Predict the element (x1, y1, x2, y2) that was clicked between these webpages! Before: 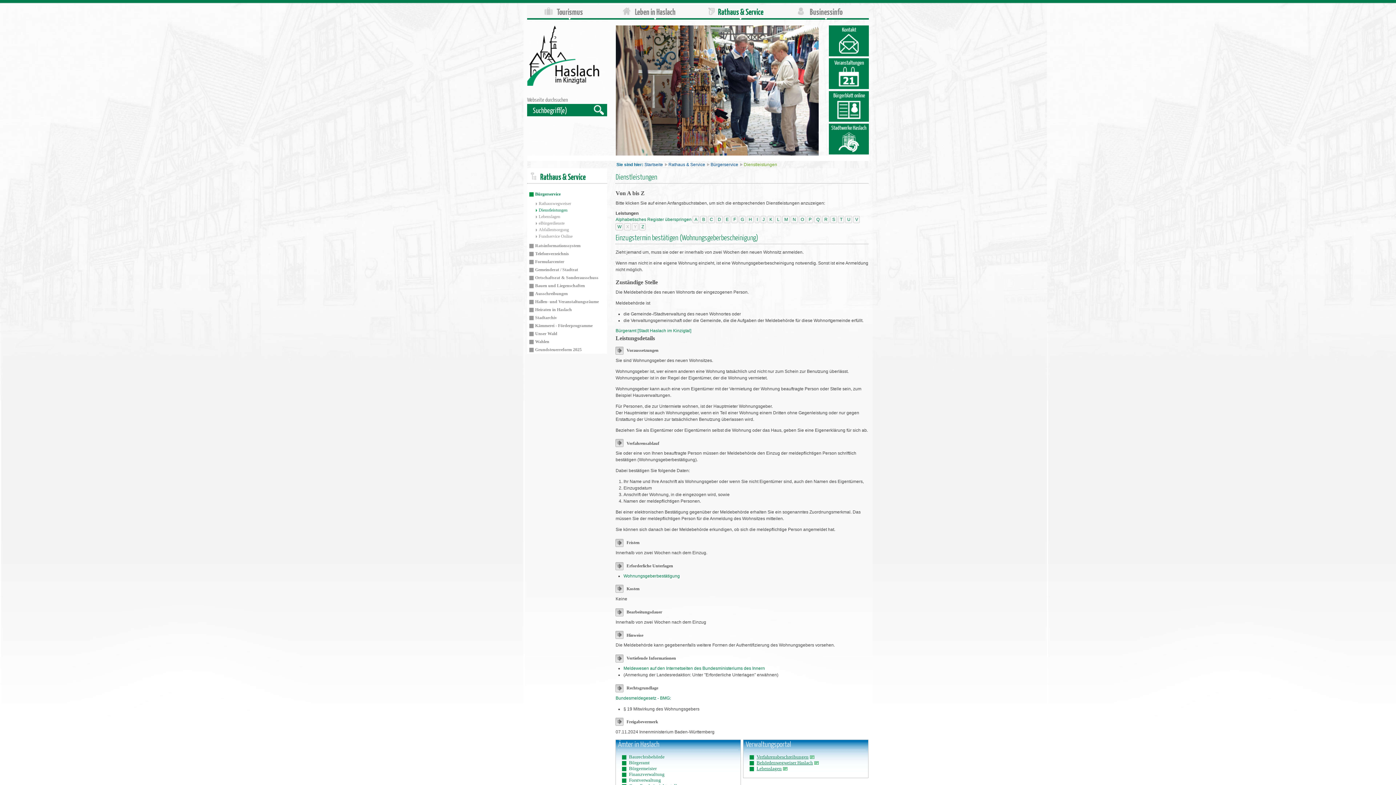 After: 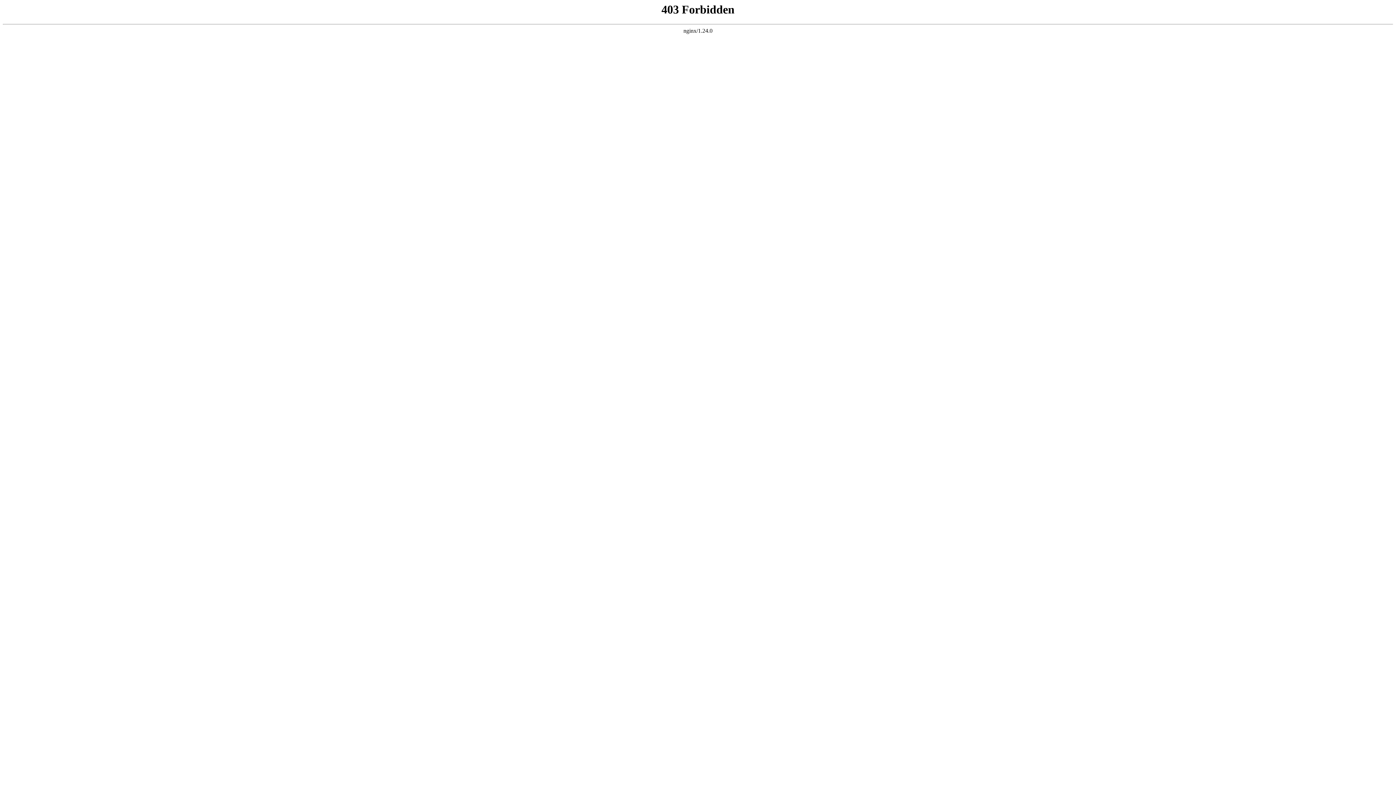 Action: label: Tourismus bbox: (527, 5, 612, 18)